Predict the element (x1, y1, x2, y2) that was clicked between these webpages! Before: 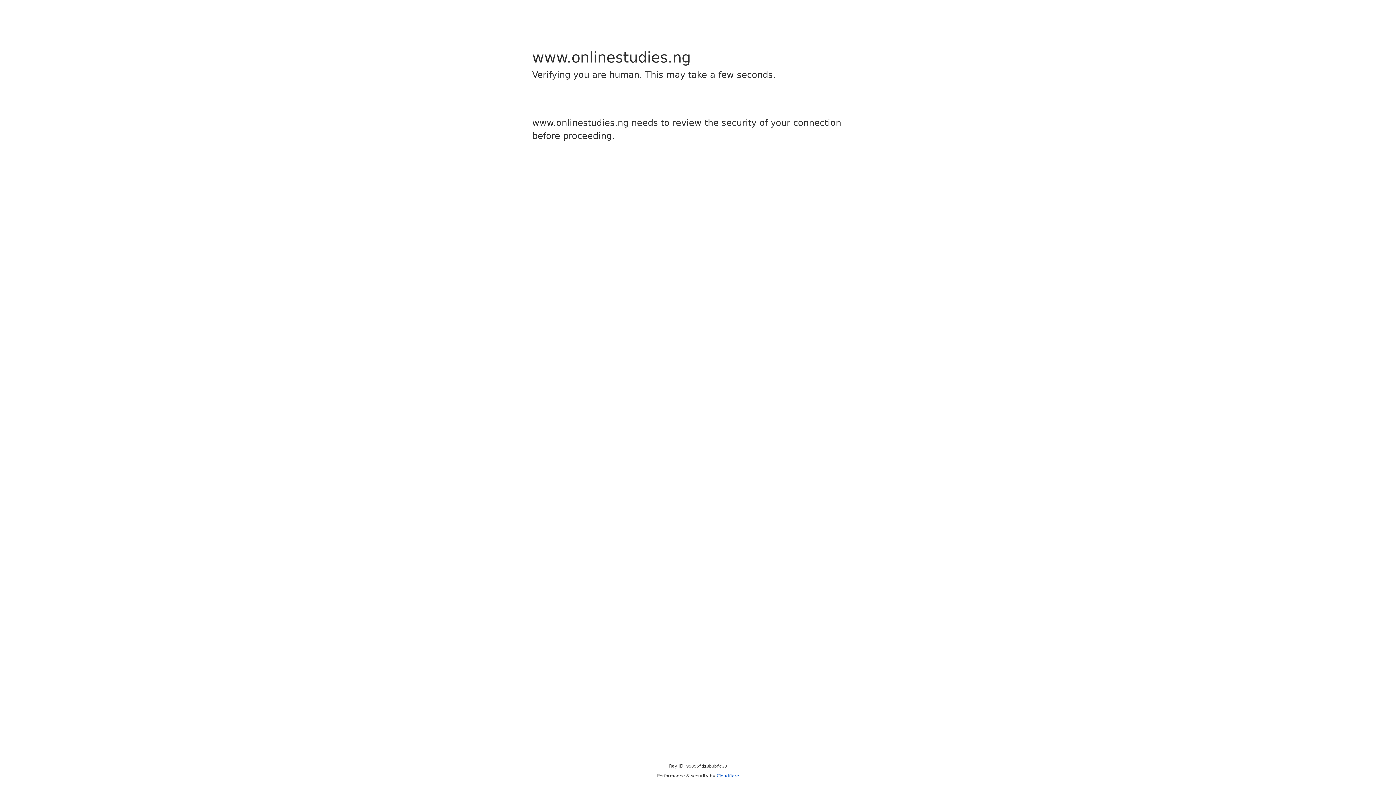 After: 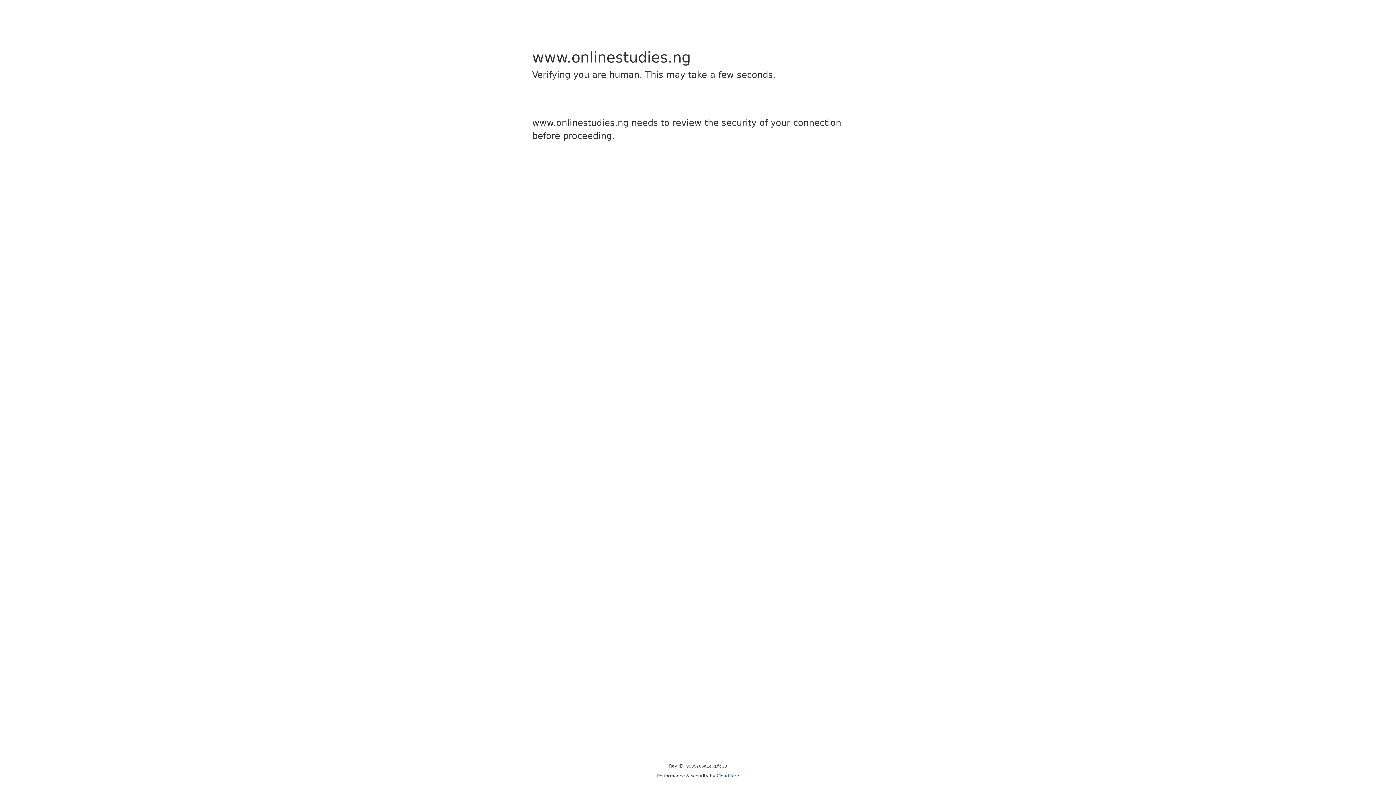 Action: bbox: (716, 773, 739, 778) label: Cloudflare